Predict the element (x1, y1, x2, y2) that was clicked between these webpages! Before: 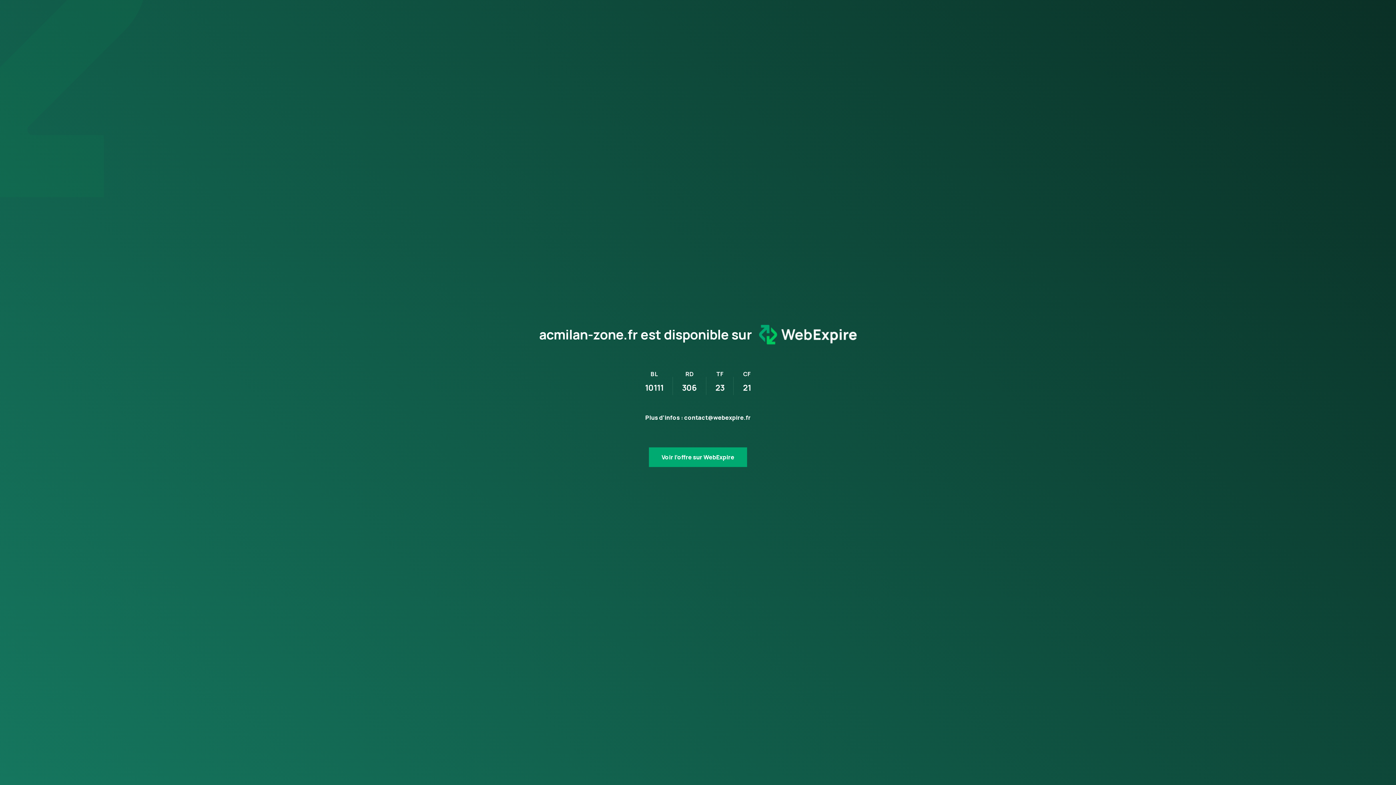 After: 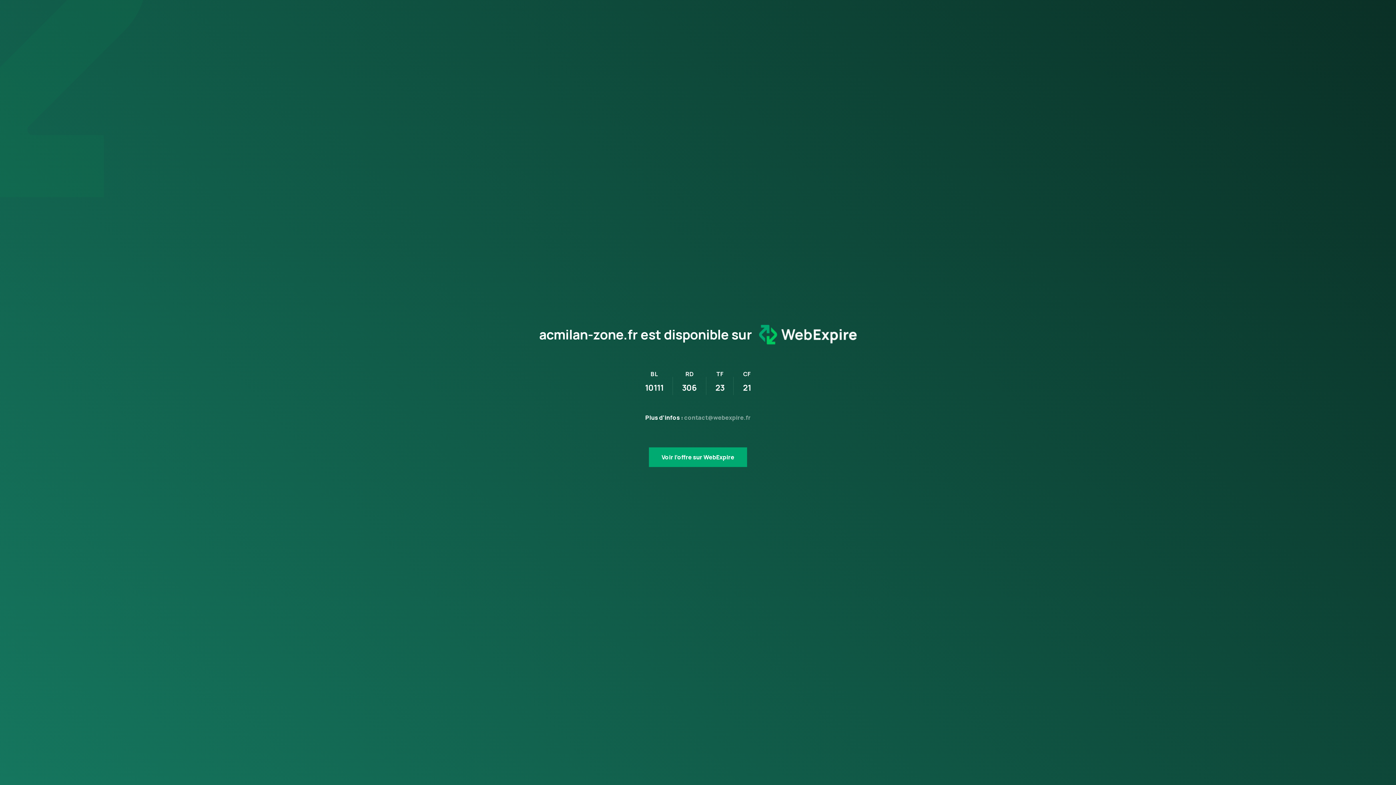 Action: label: contact@webexpire.fr bbox: (684, 413, 750, 421)